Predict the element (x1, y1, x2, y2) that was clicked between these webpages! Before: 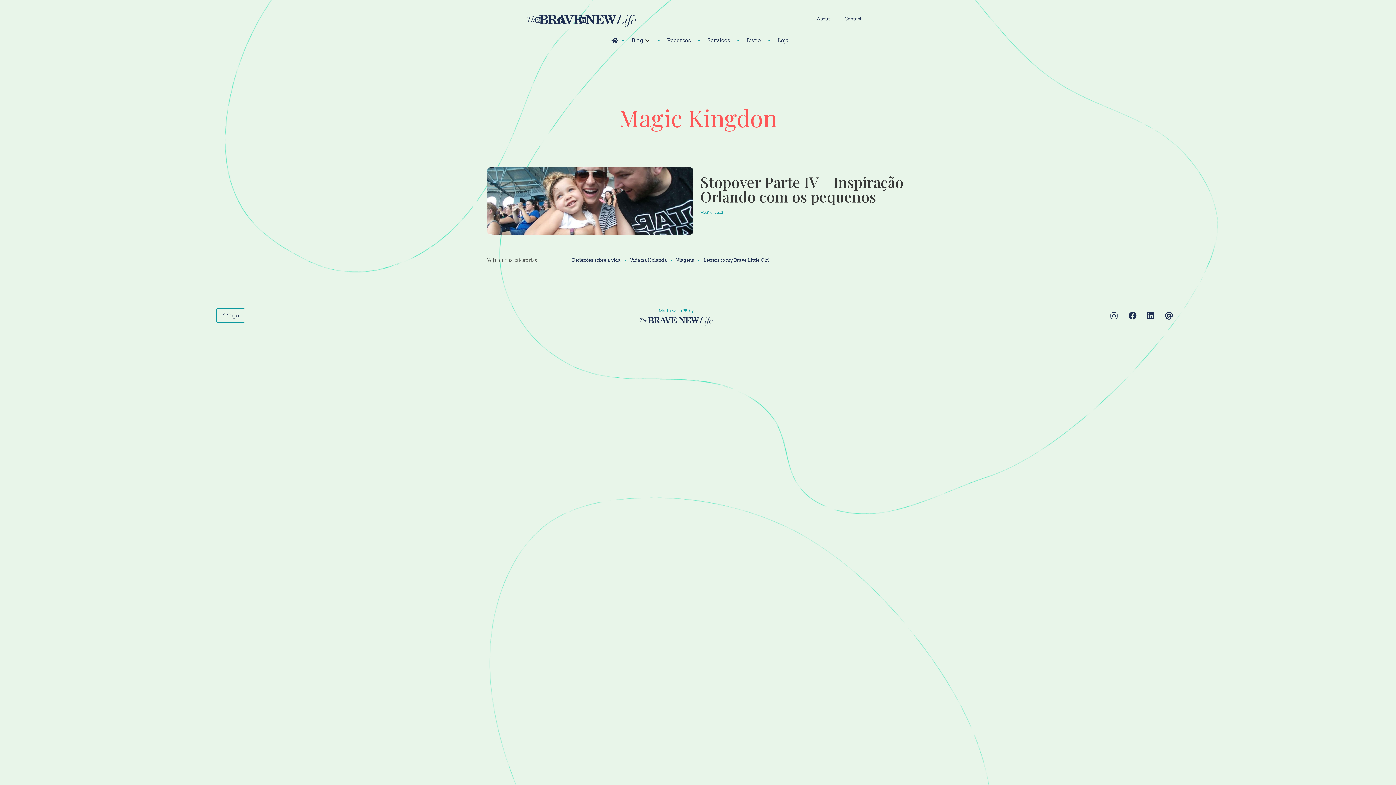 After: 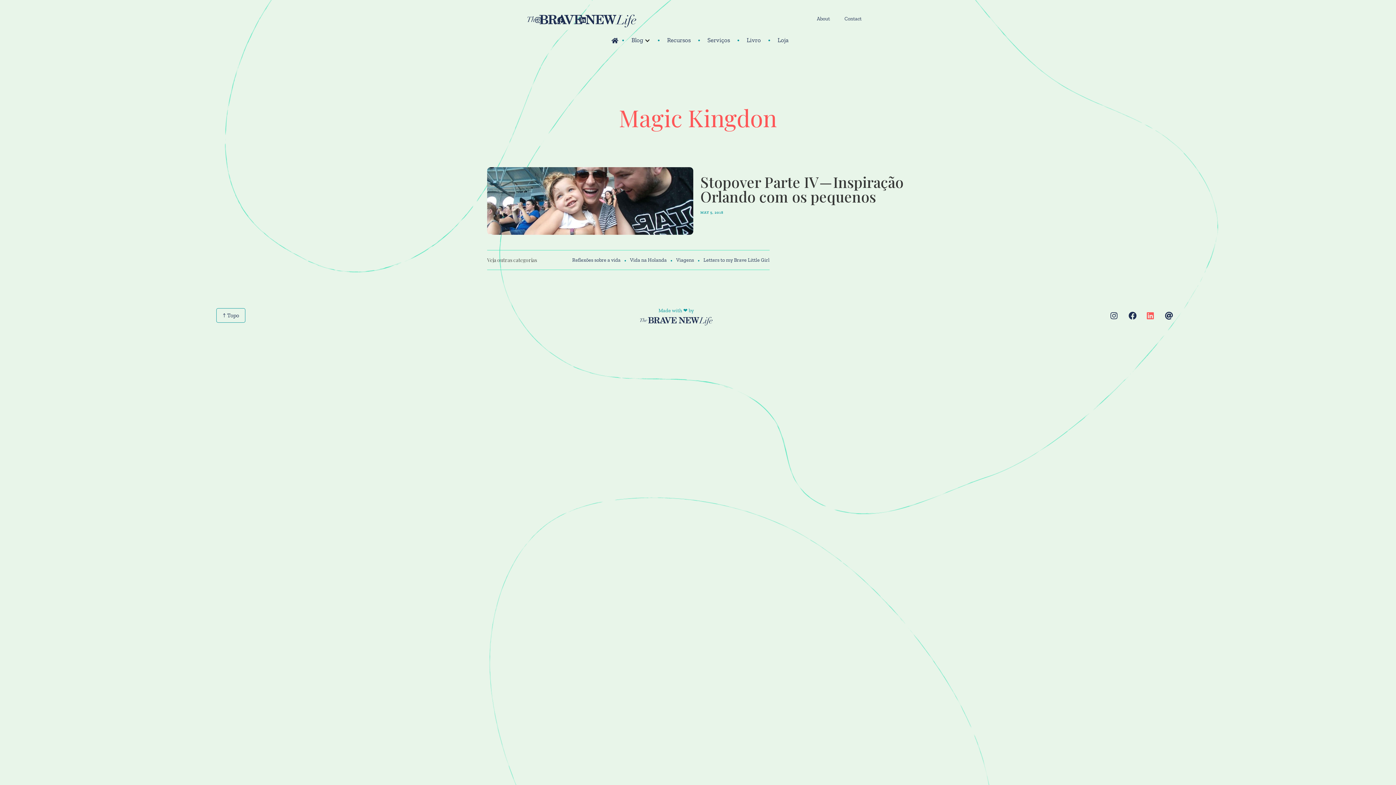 Action: label: 
‍ bbox: (1143, 308, 1159, 315)